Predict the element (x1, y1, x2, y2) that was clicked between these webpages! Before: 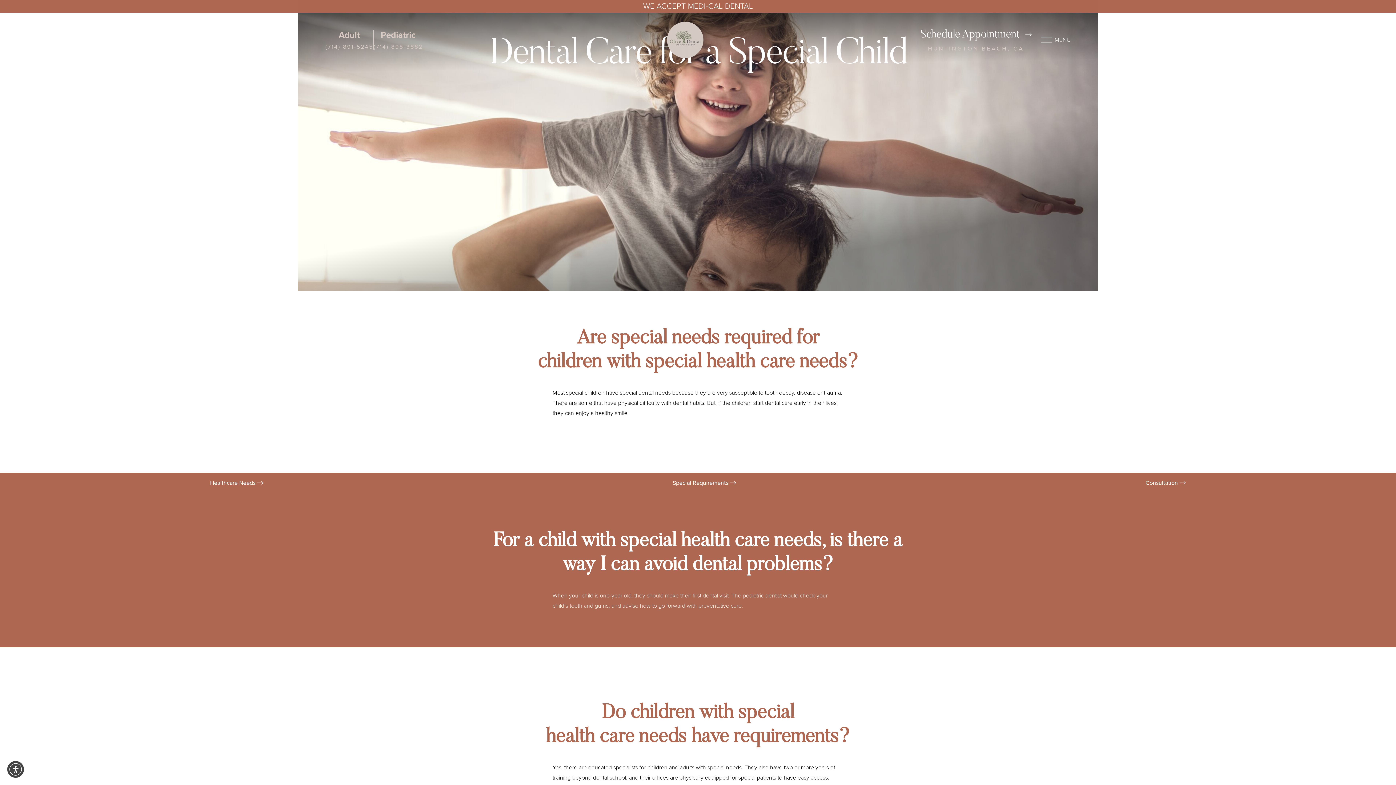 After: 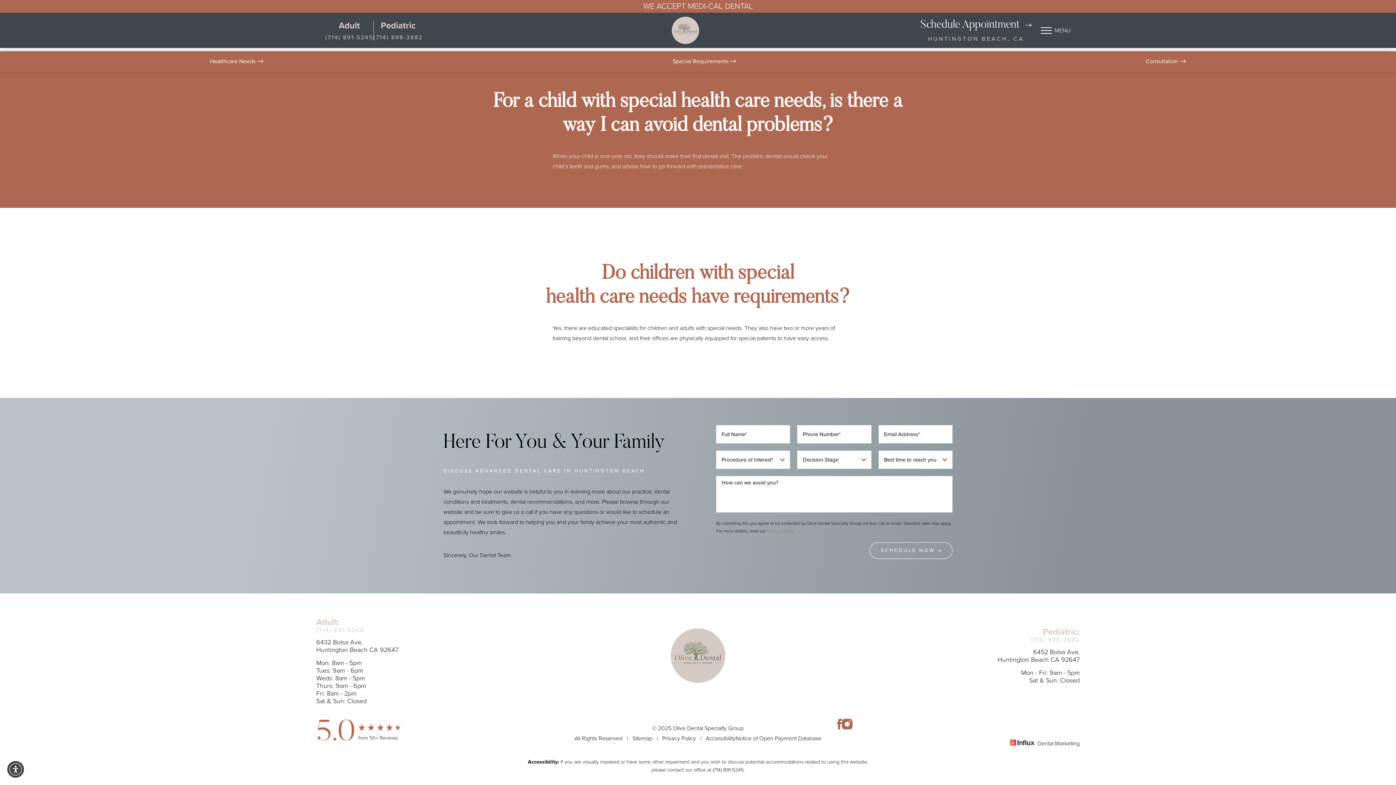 Action: label: Healthcare Needs  bbox: (210, 478, 263, 488)